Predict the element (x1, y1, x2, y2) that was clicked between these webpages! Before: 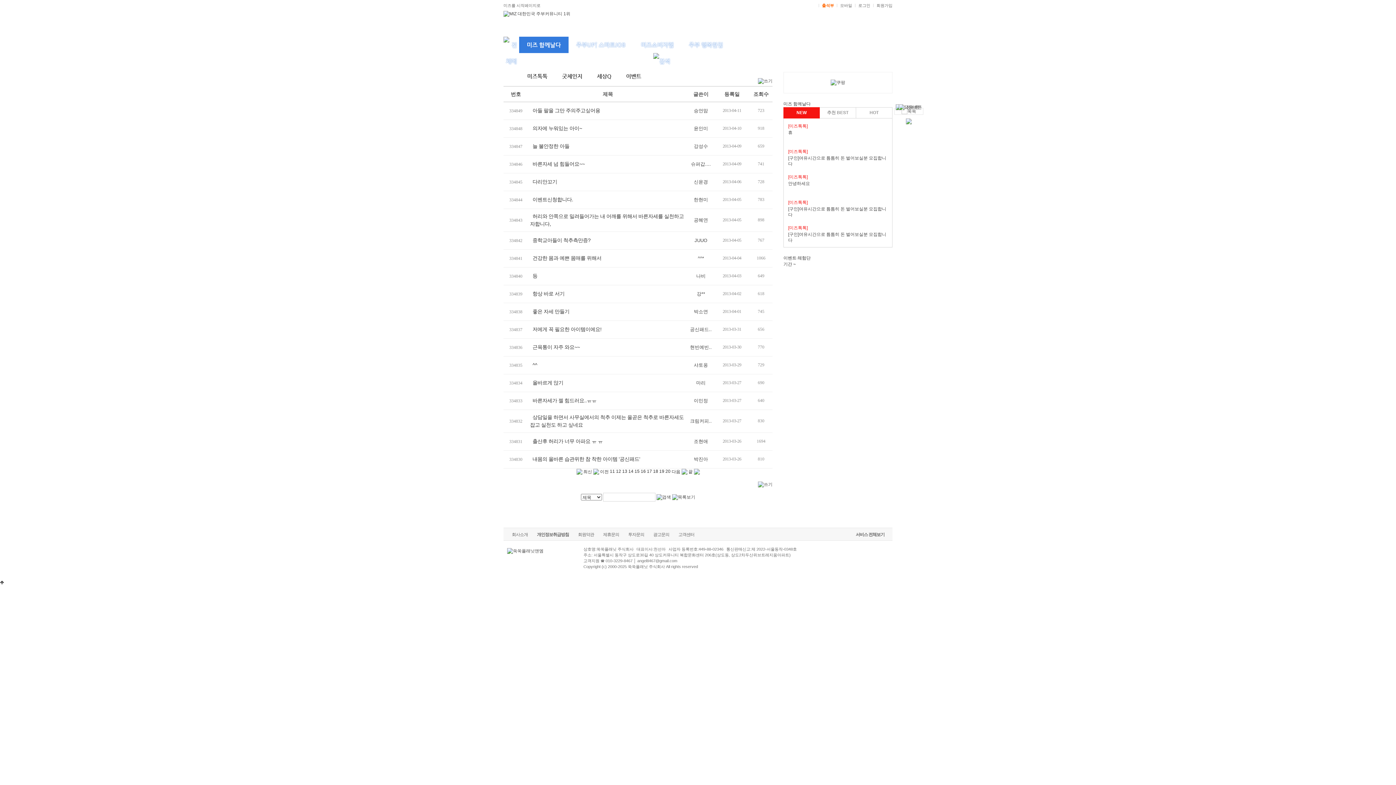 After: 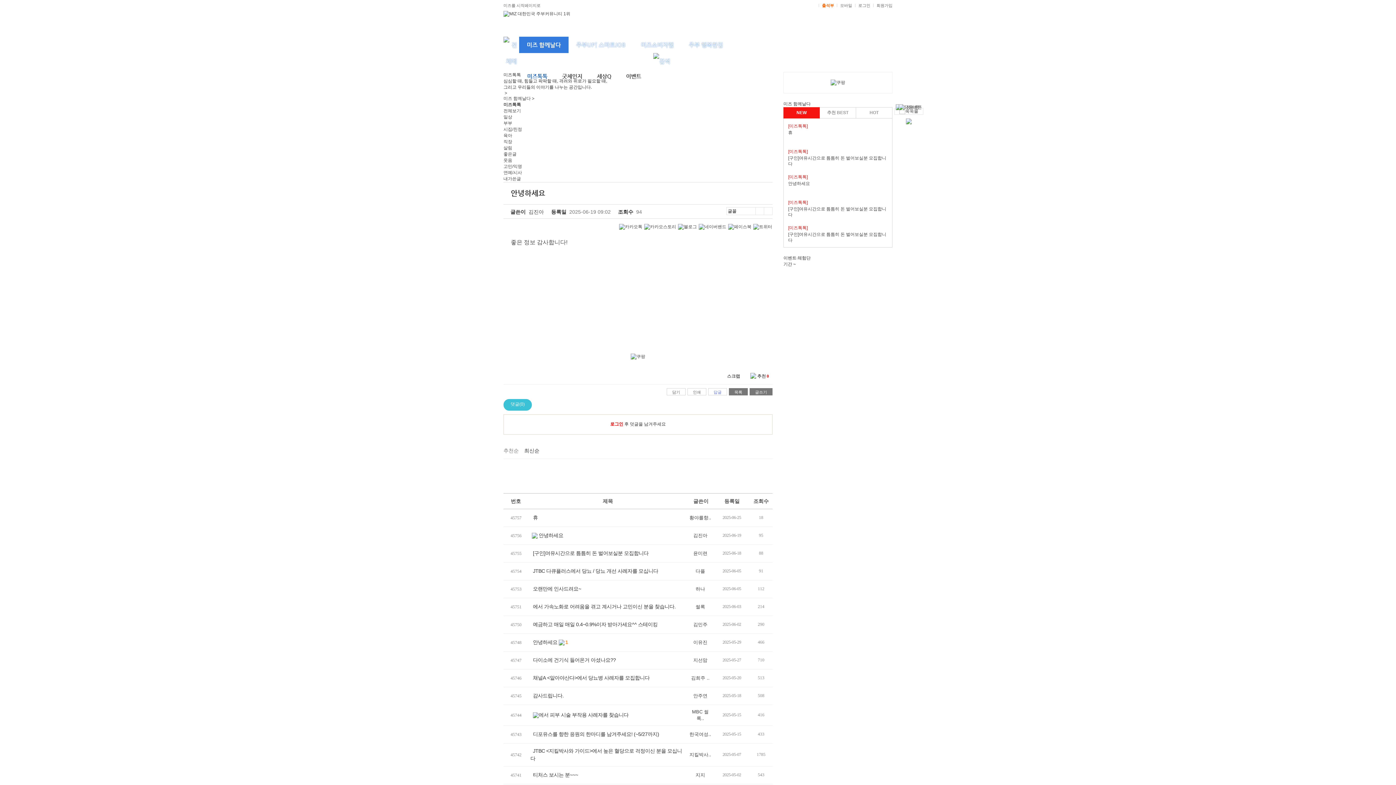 Action: bbox: (788, 173, 887, 193) label: [미즈톡톡]
안녕하세요